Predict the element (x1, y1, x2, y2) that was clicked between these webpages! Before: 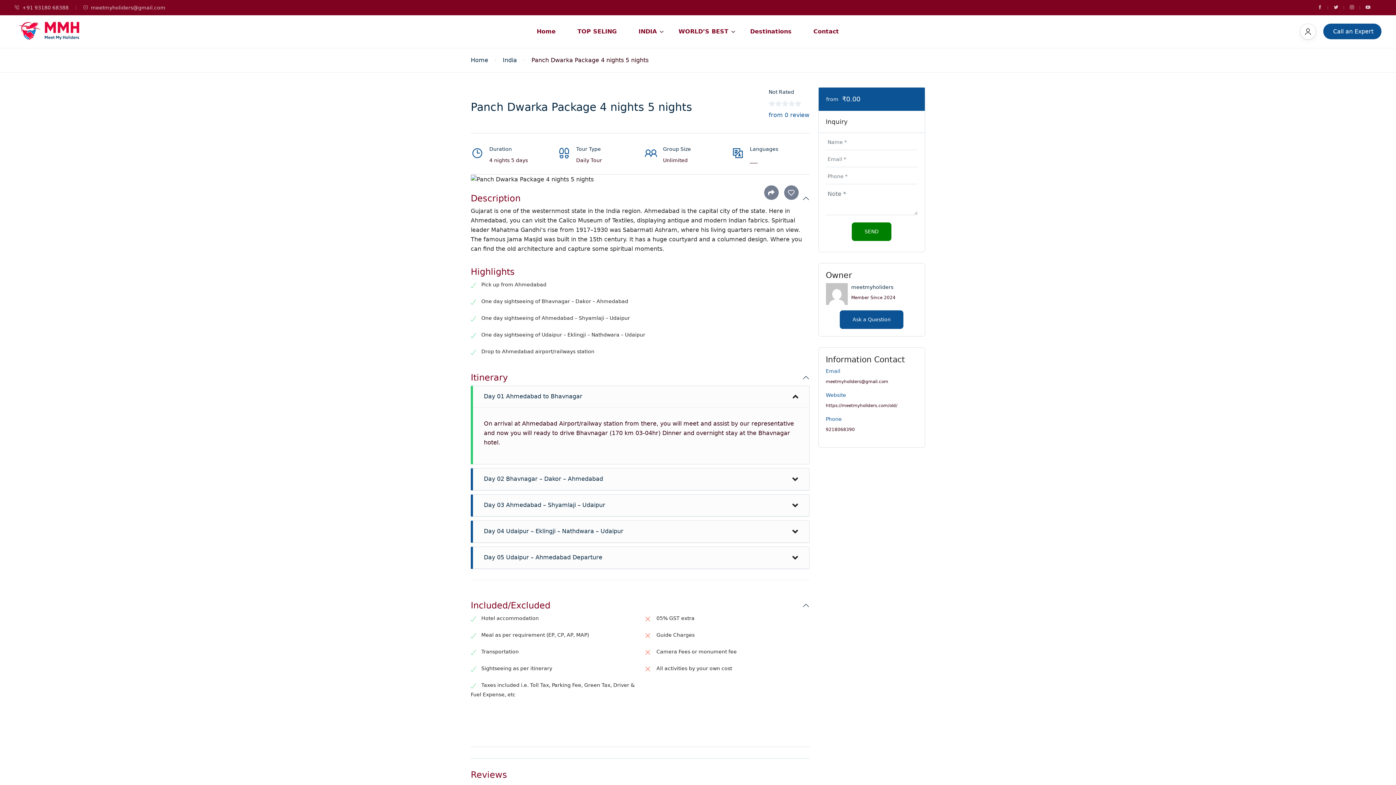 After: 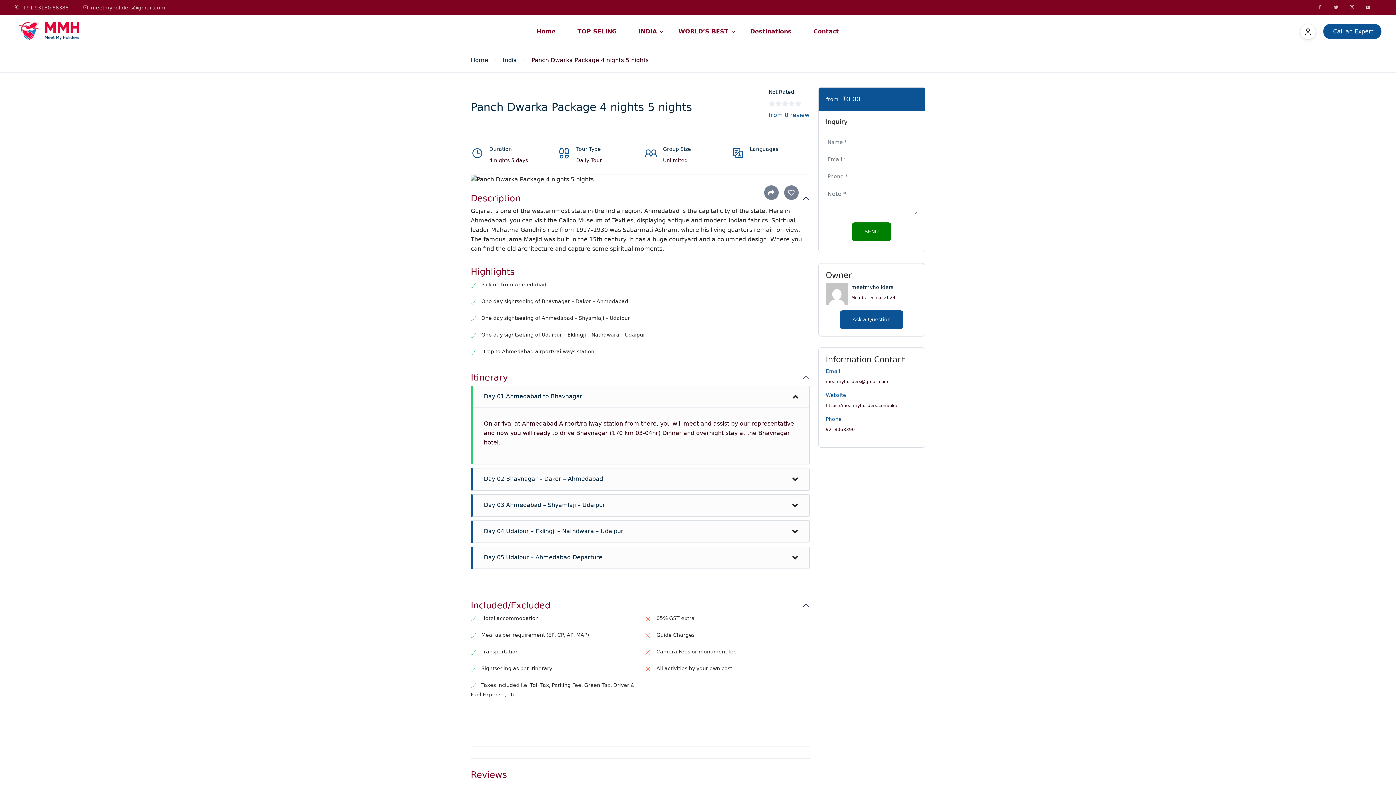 Action: bbox: (1349, 4, 1354, 10)